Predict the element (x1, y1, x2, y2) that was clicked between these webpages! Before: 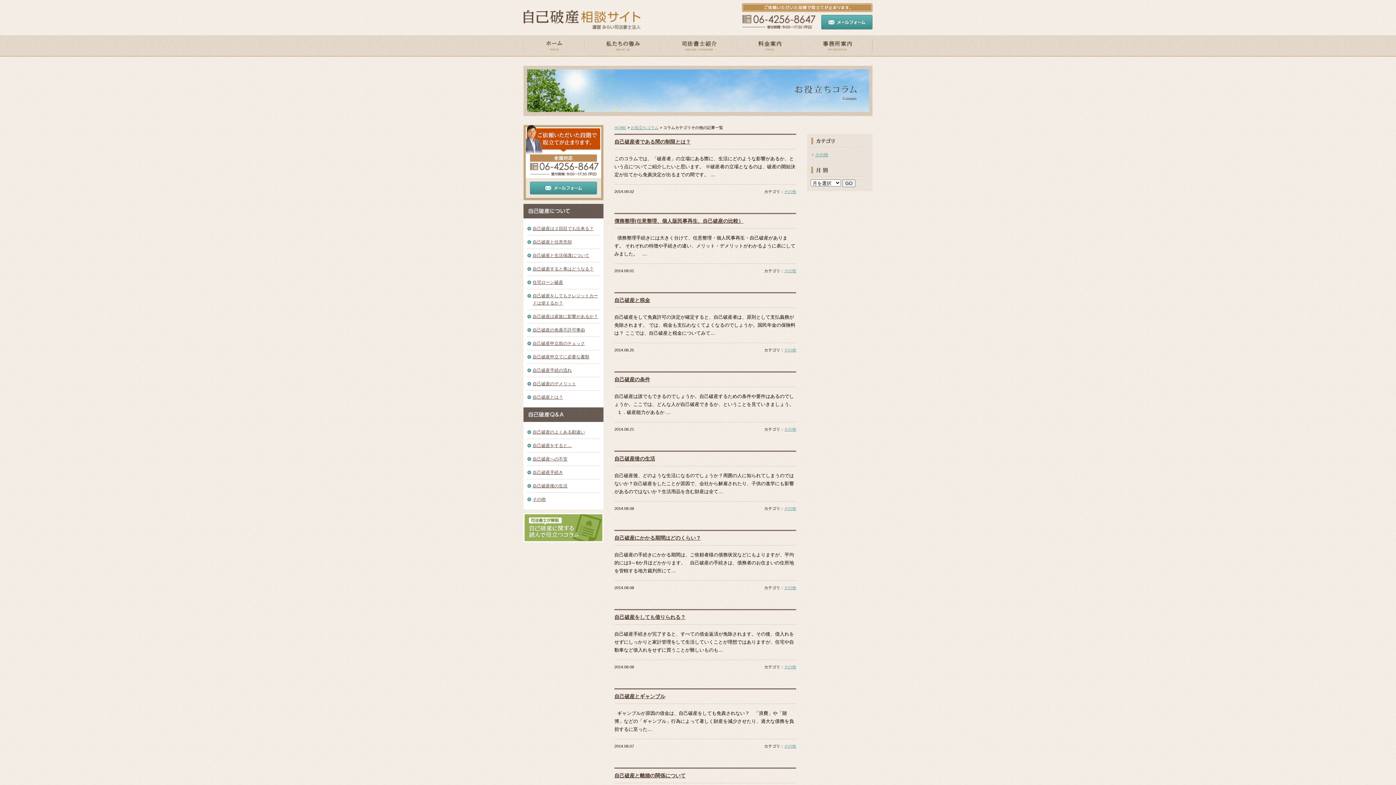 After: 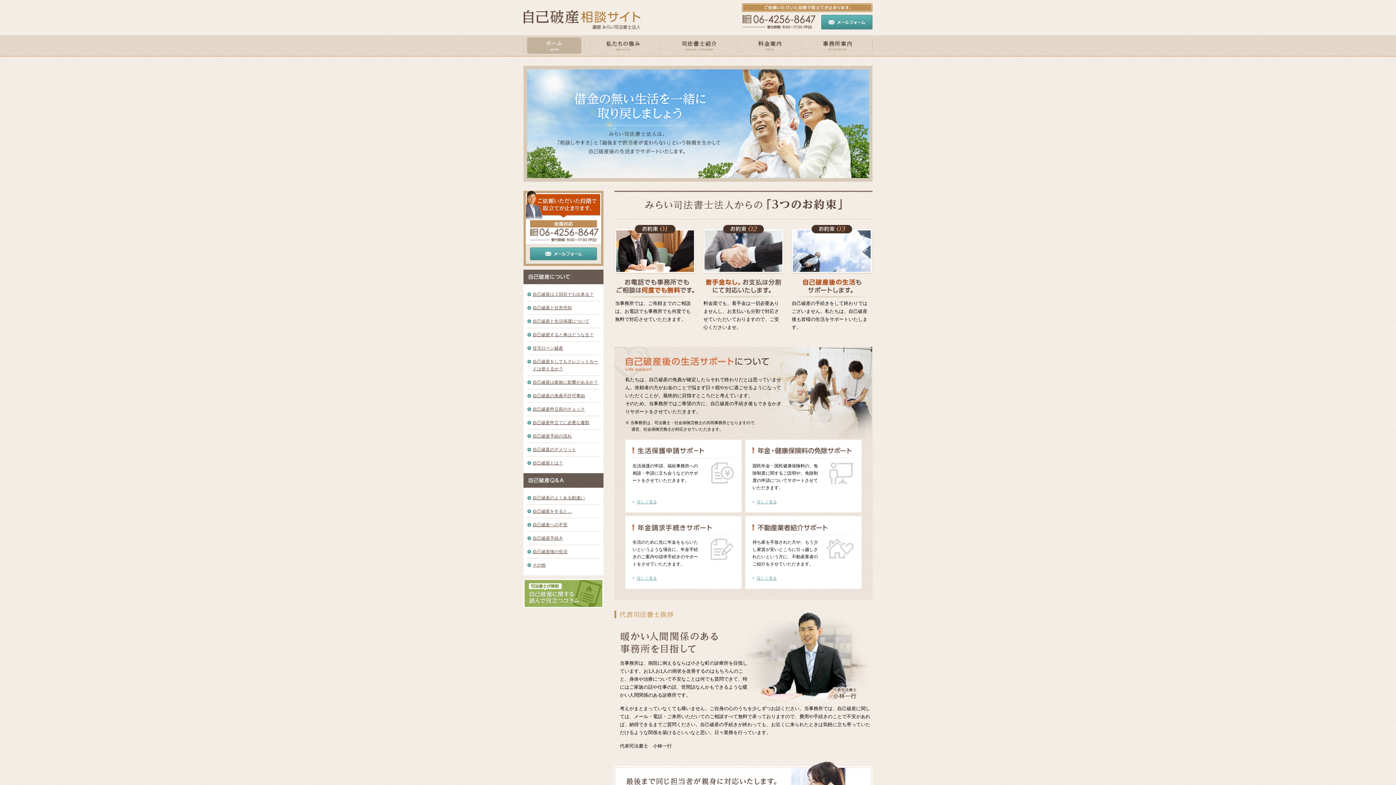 Action: bbox: (523, 22, 640, 28)